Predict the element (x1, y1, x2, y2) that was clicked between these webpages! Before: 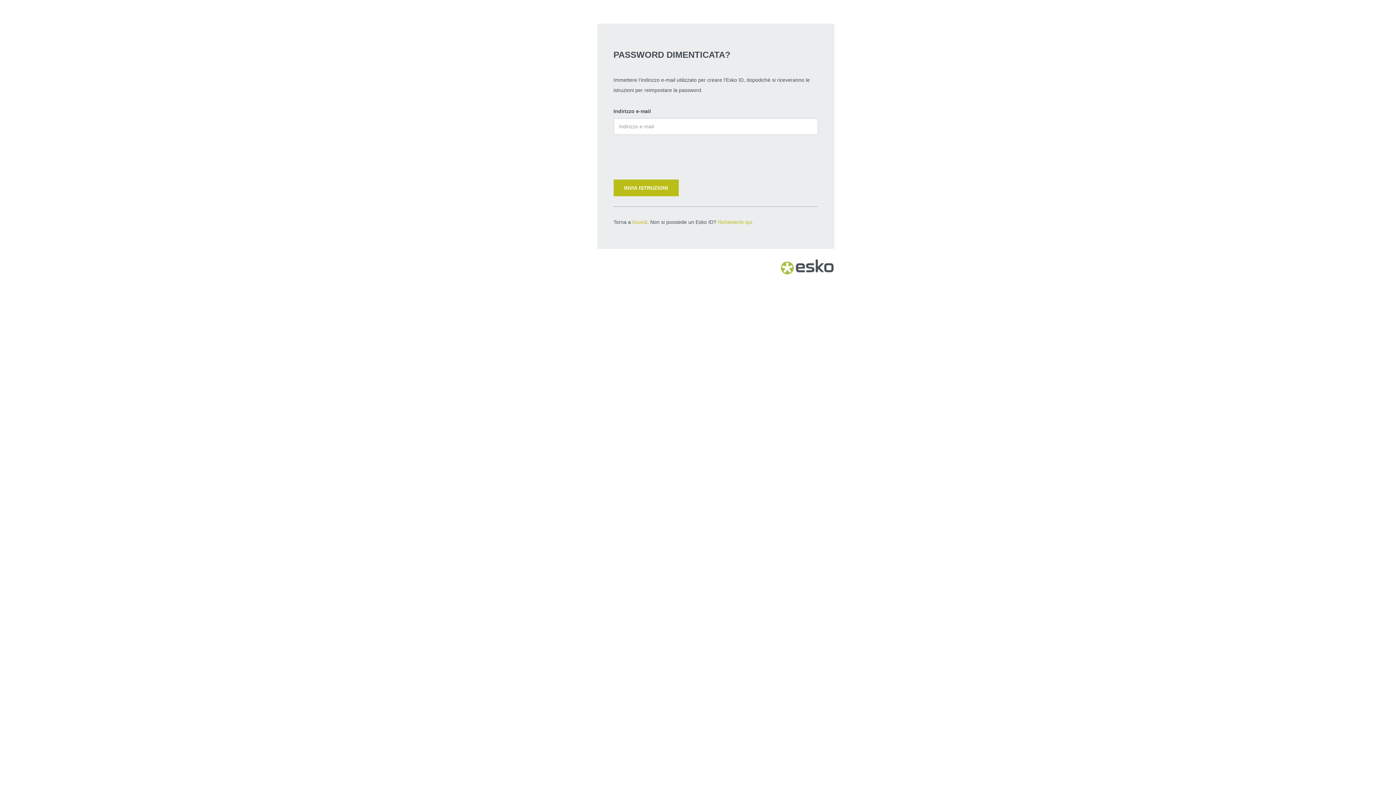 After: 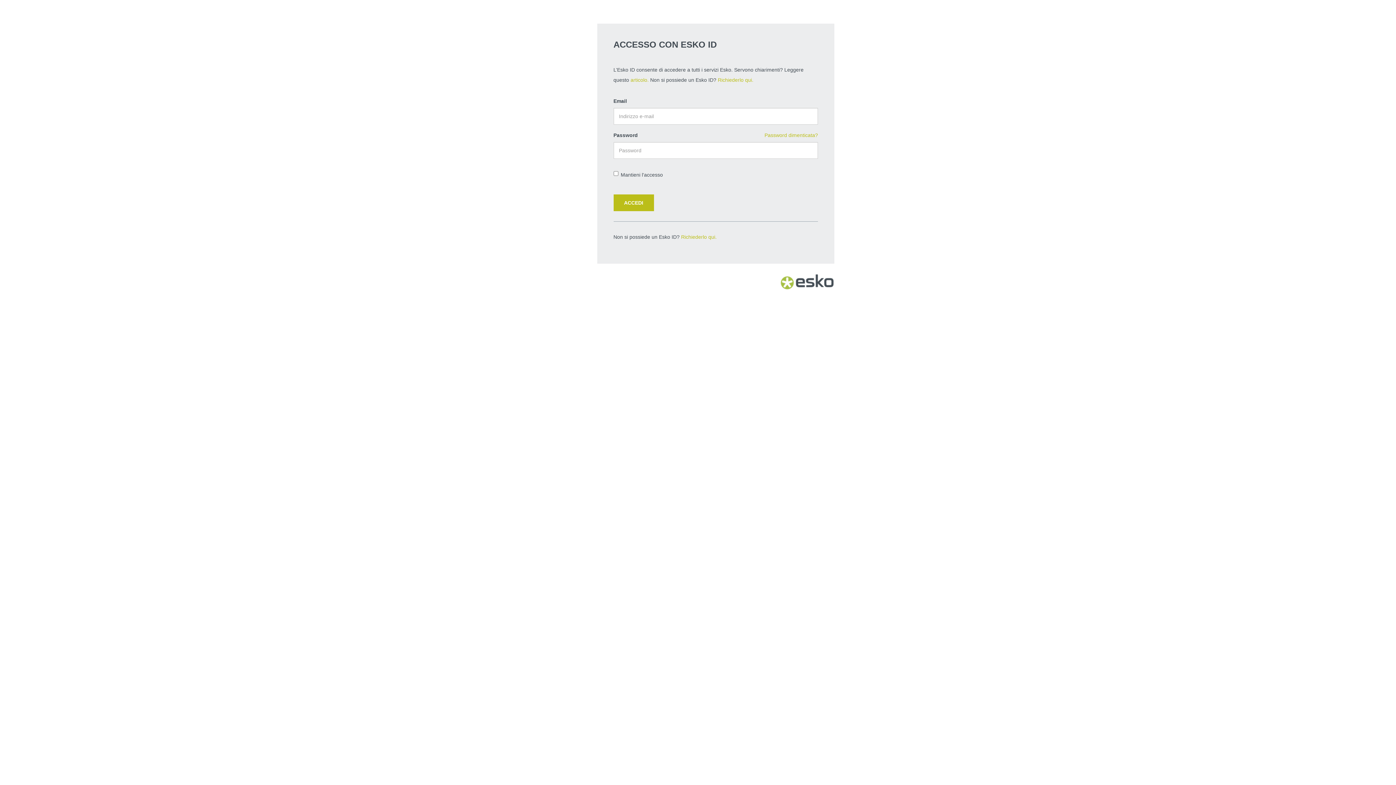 Action: bbox: (632, 219, 647, 225) label: Accedi